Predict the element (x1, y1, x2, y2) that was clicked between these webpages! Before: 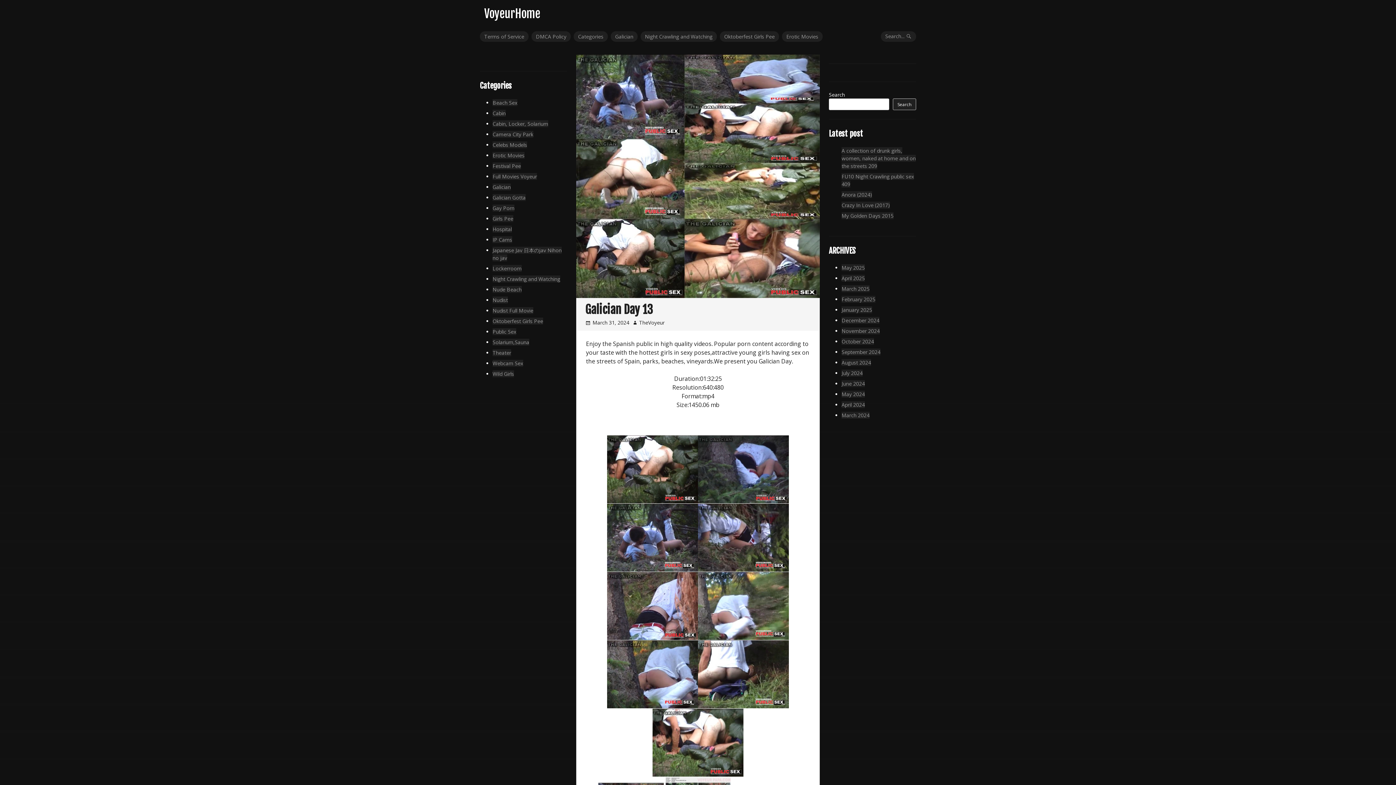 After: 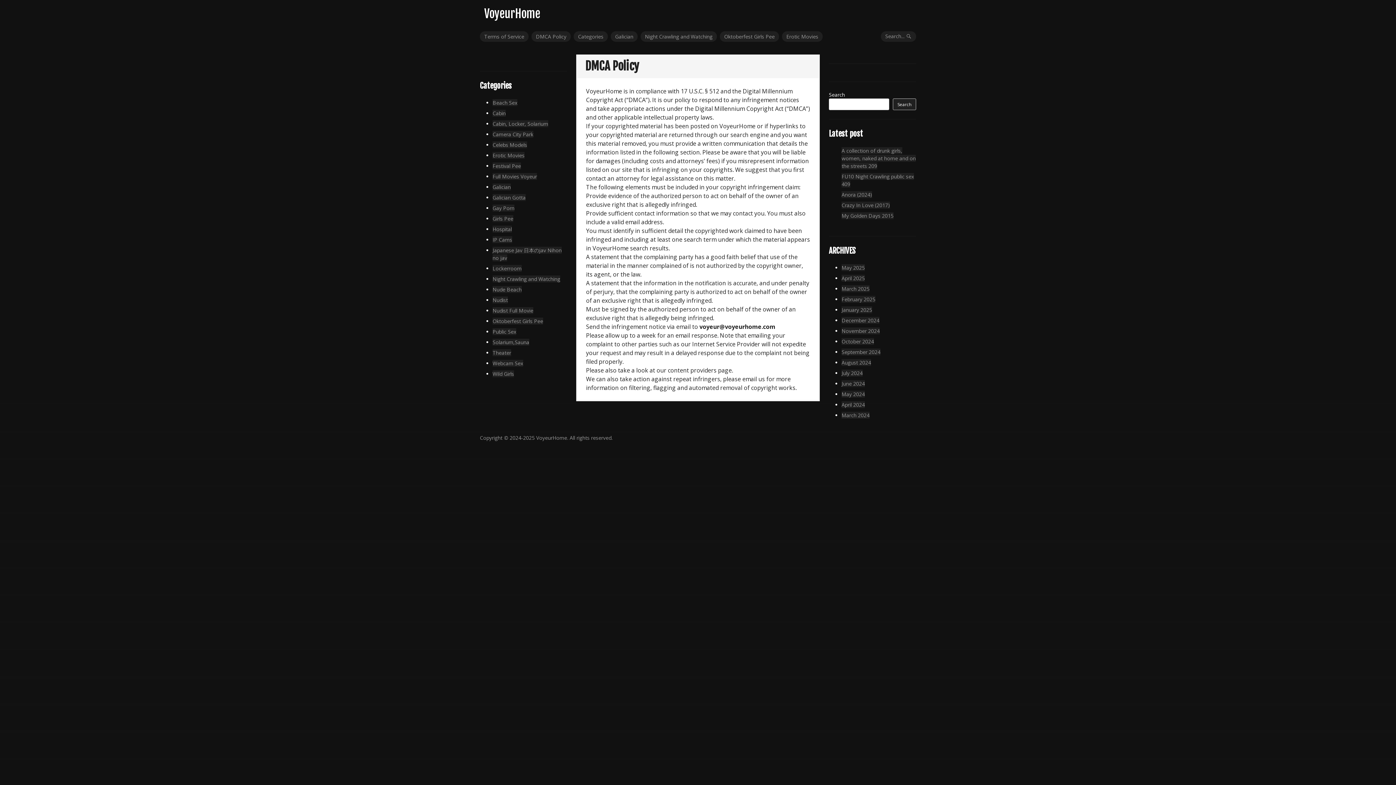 Action: bbox: (531, 31, 570, 41) label: DMCA Policy